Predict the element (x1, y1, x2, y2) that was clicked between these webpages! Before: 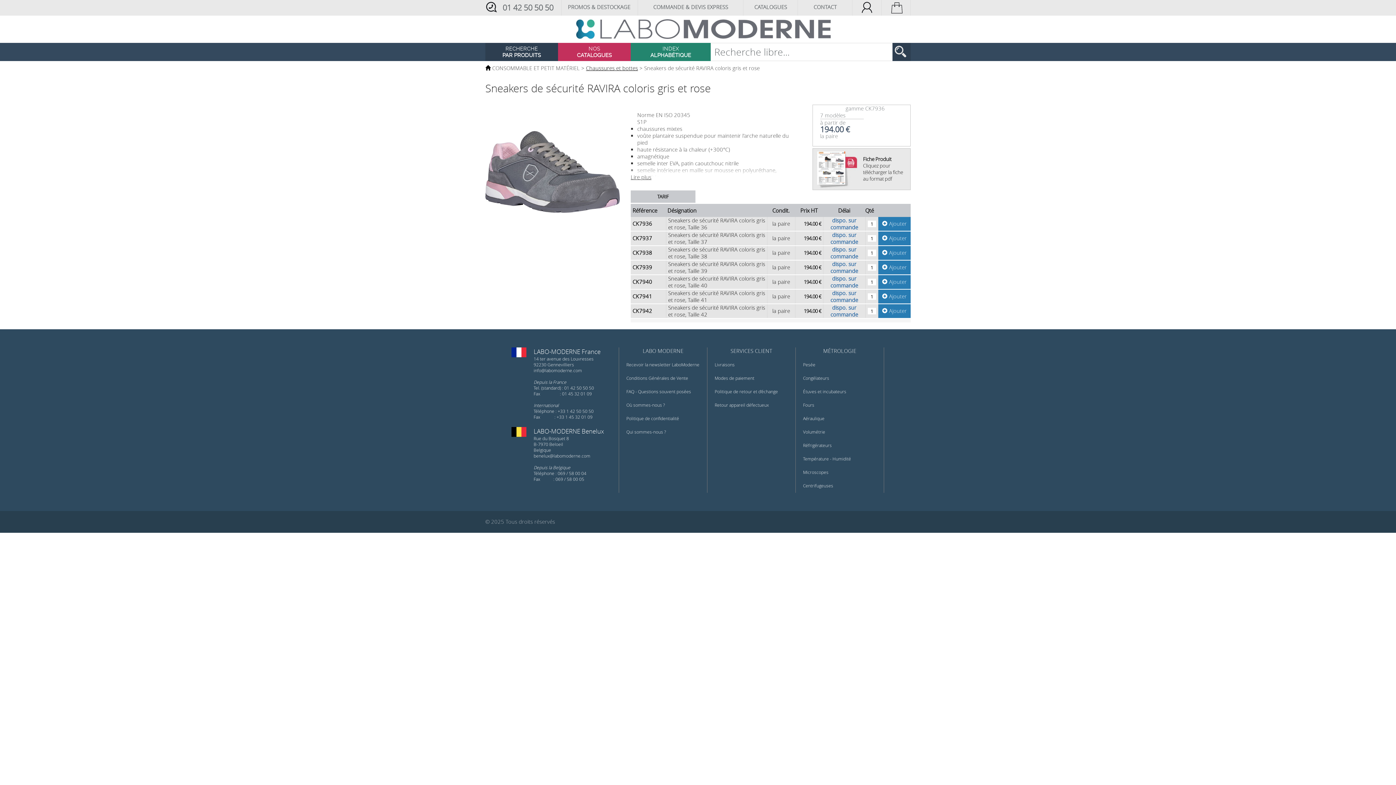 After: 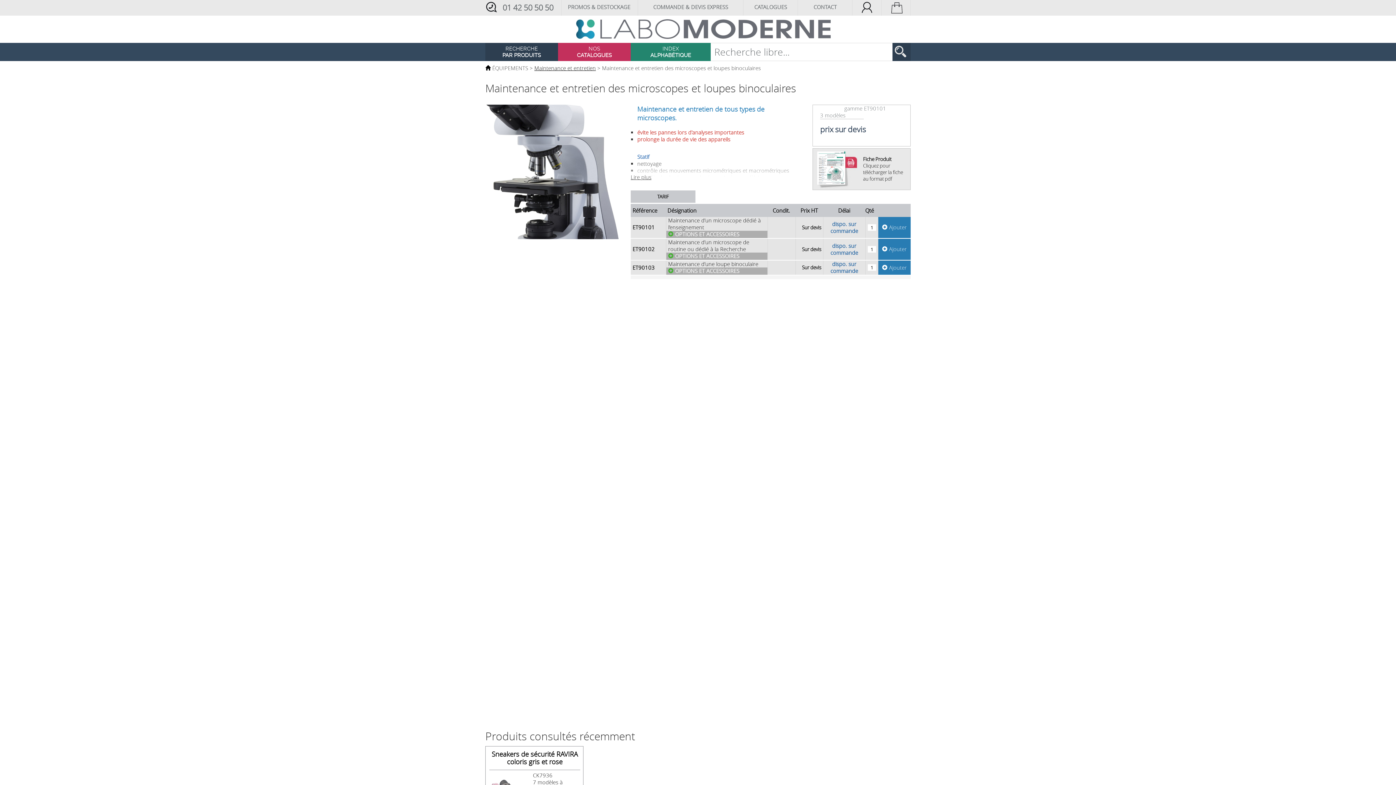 Action: bbox: (803, 469, 828, 475) label: Microscopes